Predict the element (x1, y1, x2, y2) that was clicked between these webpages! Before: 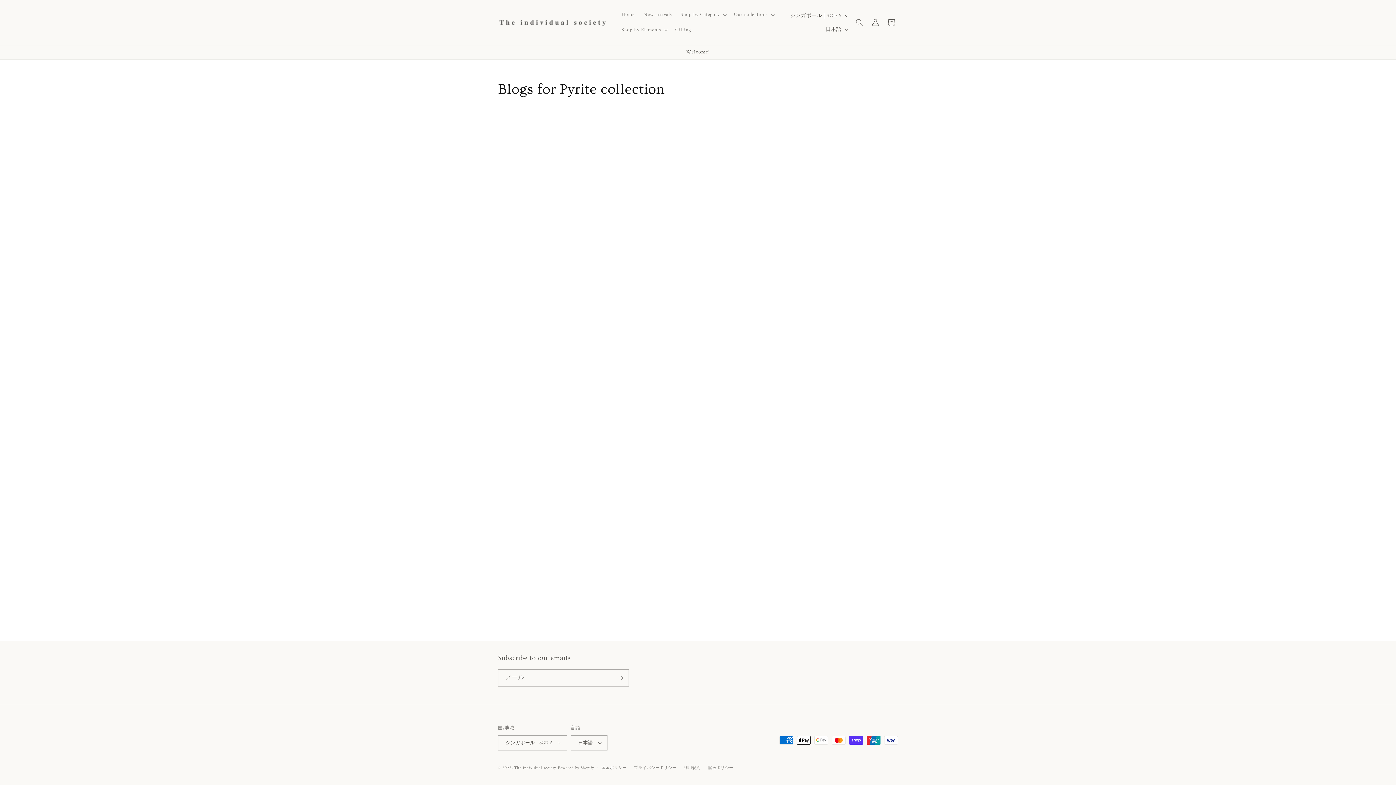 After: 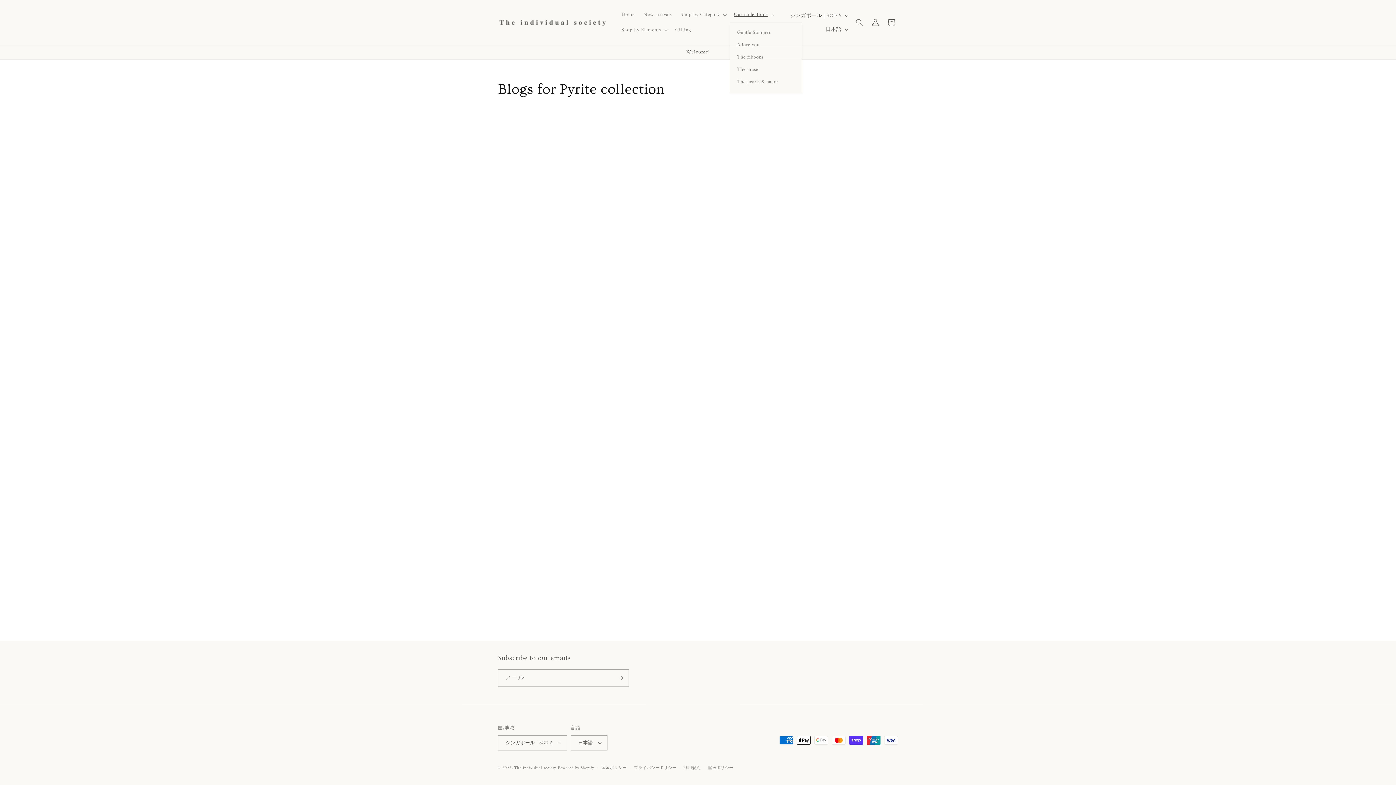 Action: label: Our collections bbox: (729, 7, 777, 22)